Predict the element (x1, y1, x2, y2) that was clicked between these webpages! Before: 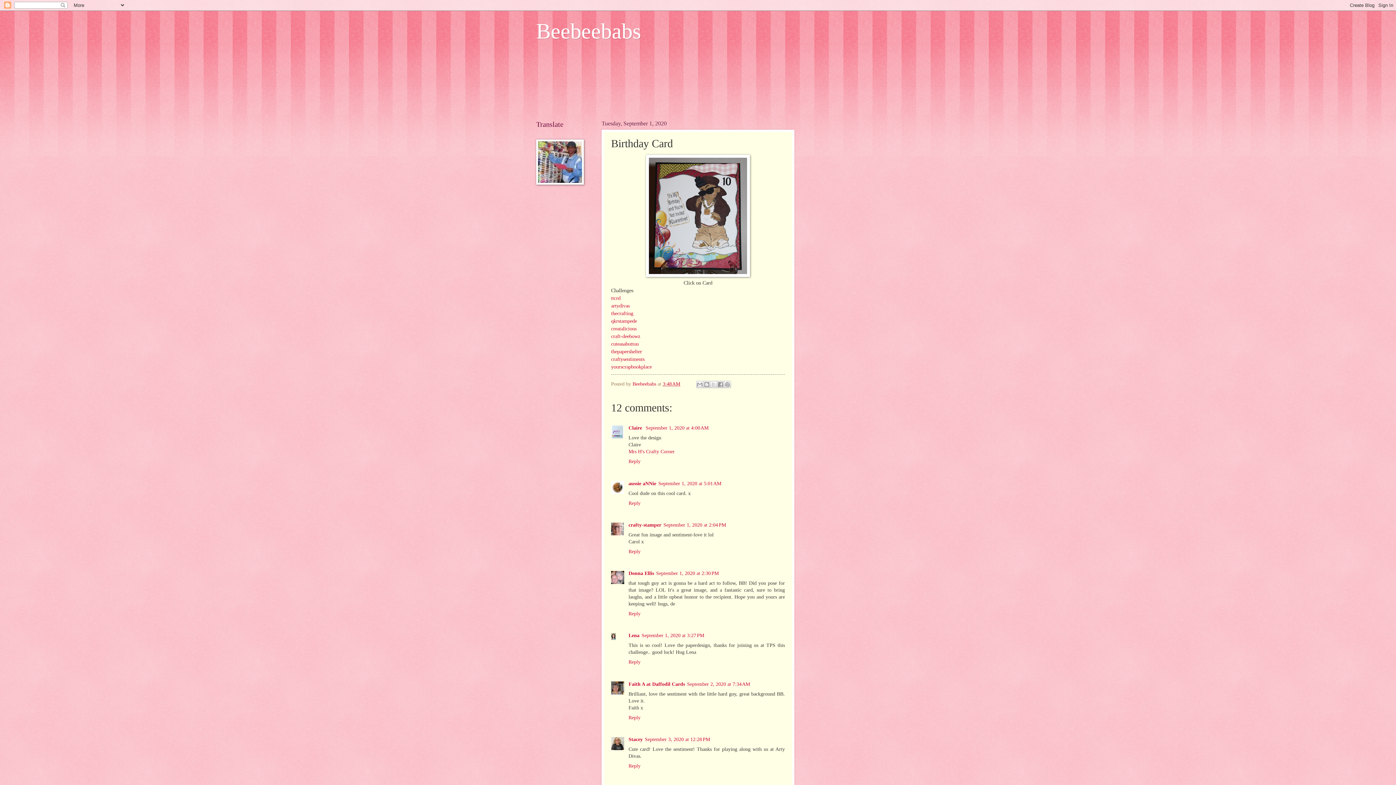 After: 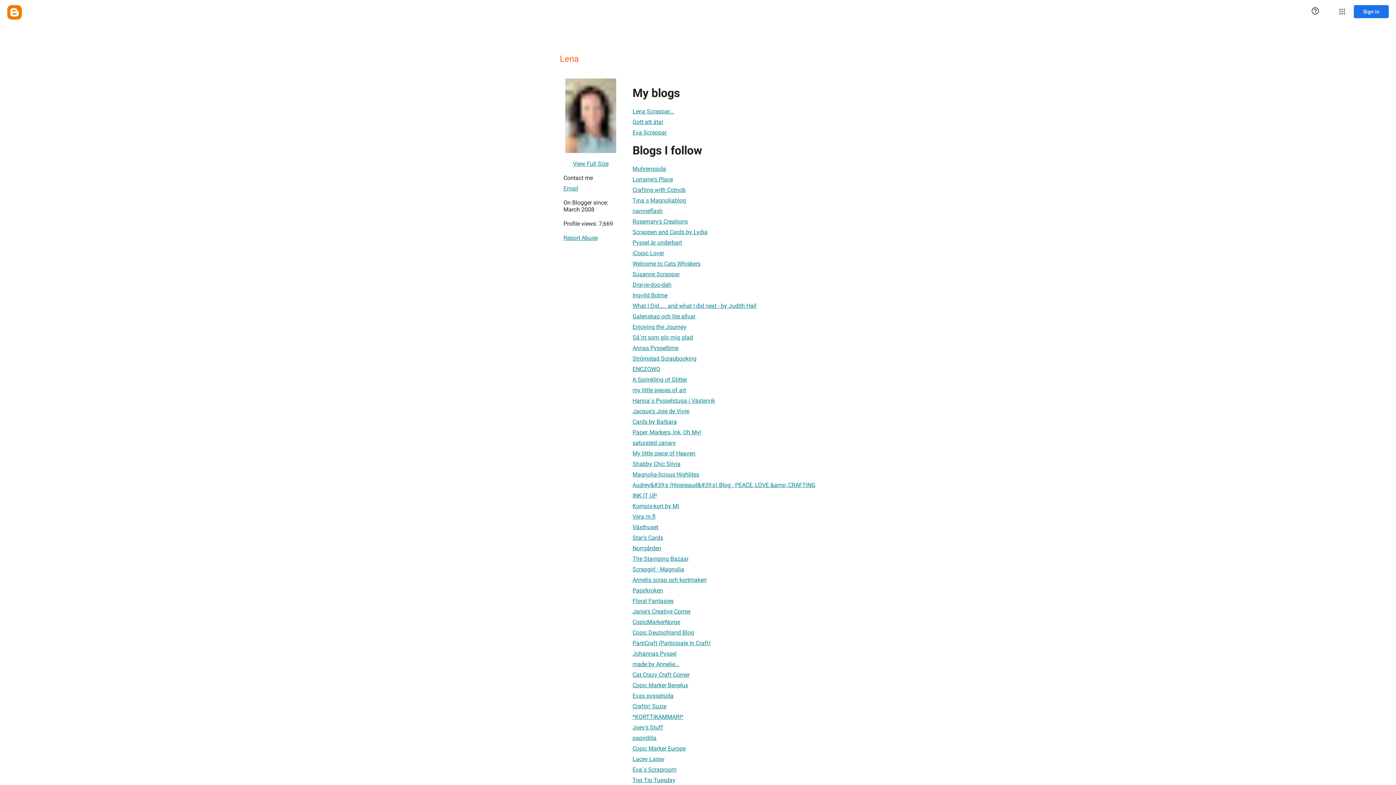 Action: label: Lena bbox: (628, 633, 639, 638)